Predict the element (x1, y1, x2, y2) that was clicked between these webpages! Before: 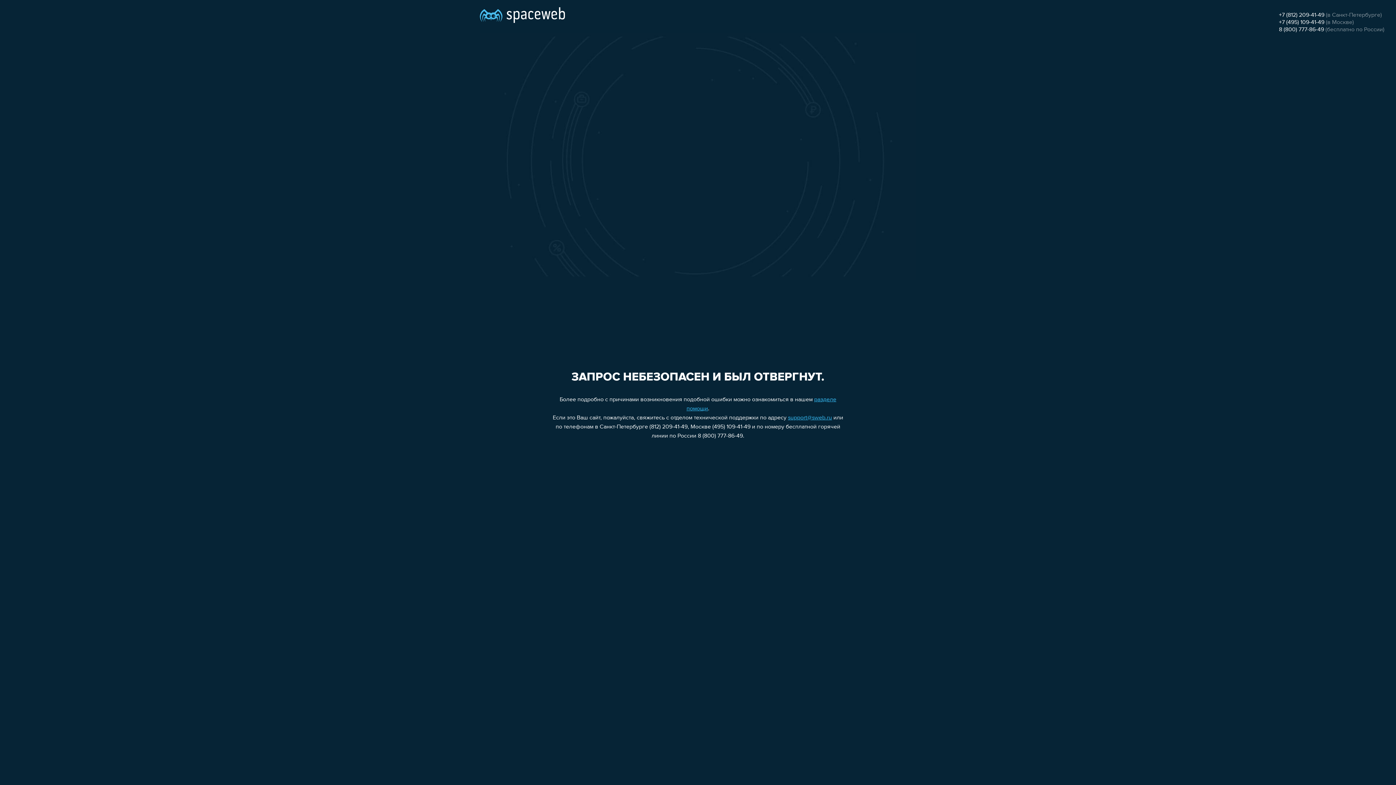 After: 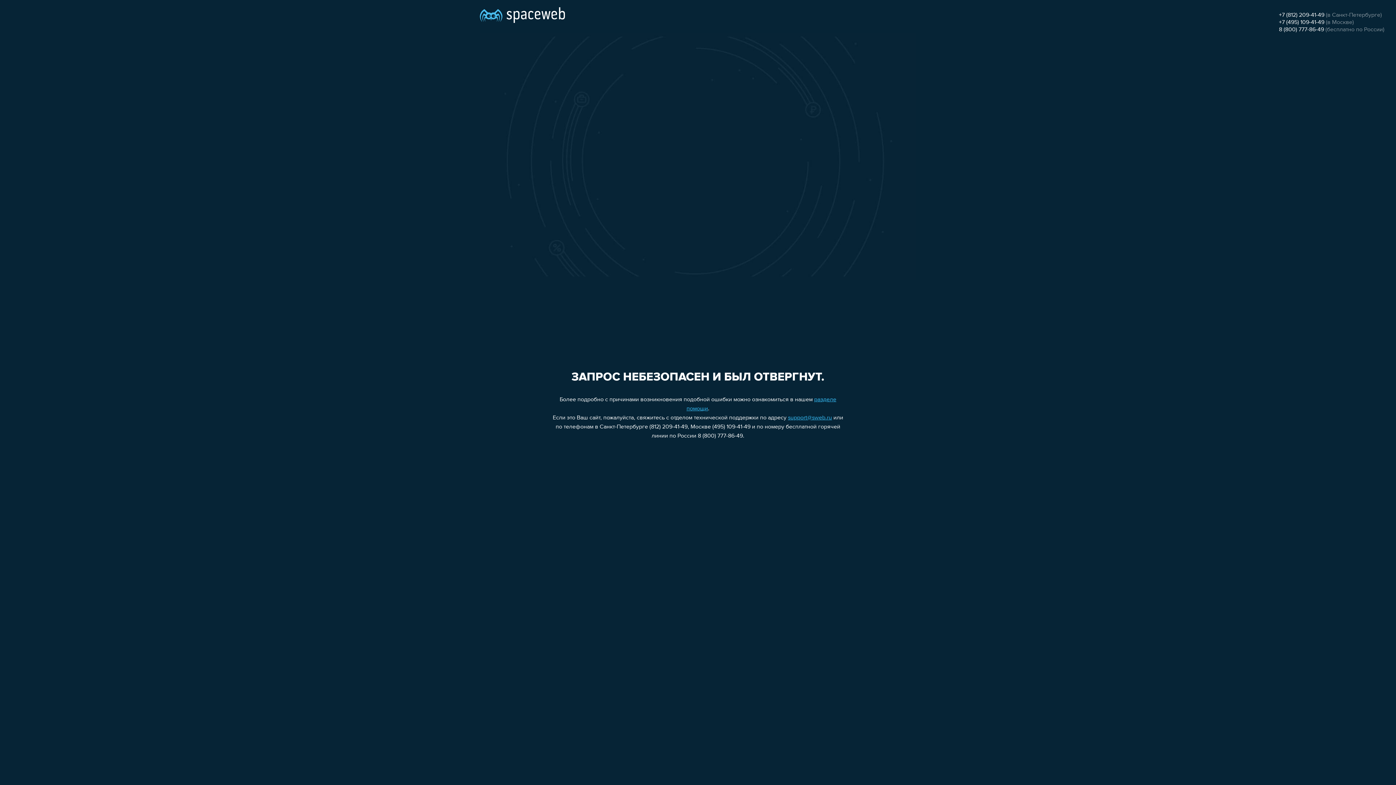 Action: bbox: (1279, 12, 1324, 18) label: +7 (812) 209-41-49